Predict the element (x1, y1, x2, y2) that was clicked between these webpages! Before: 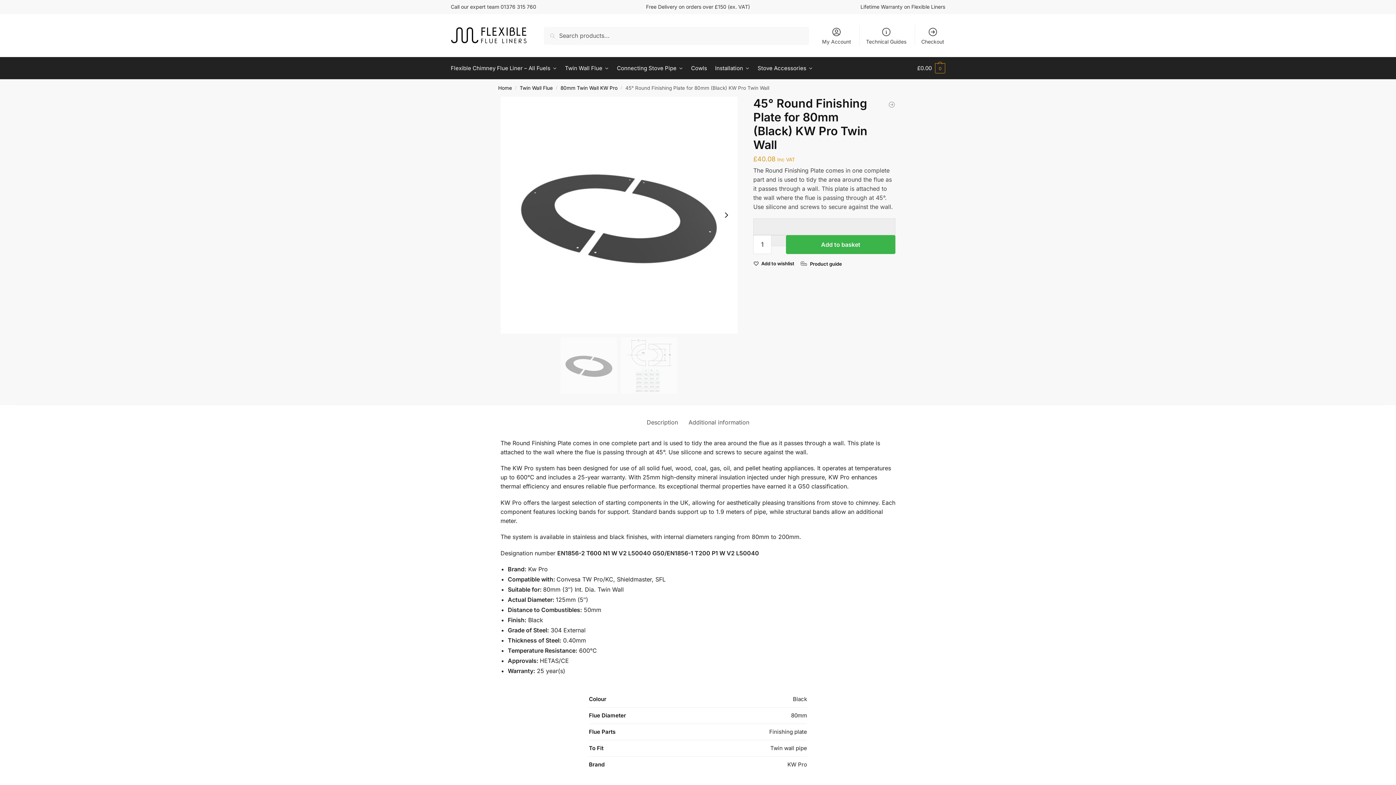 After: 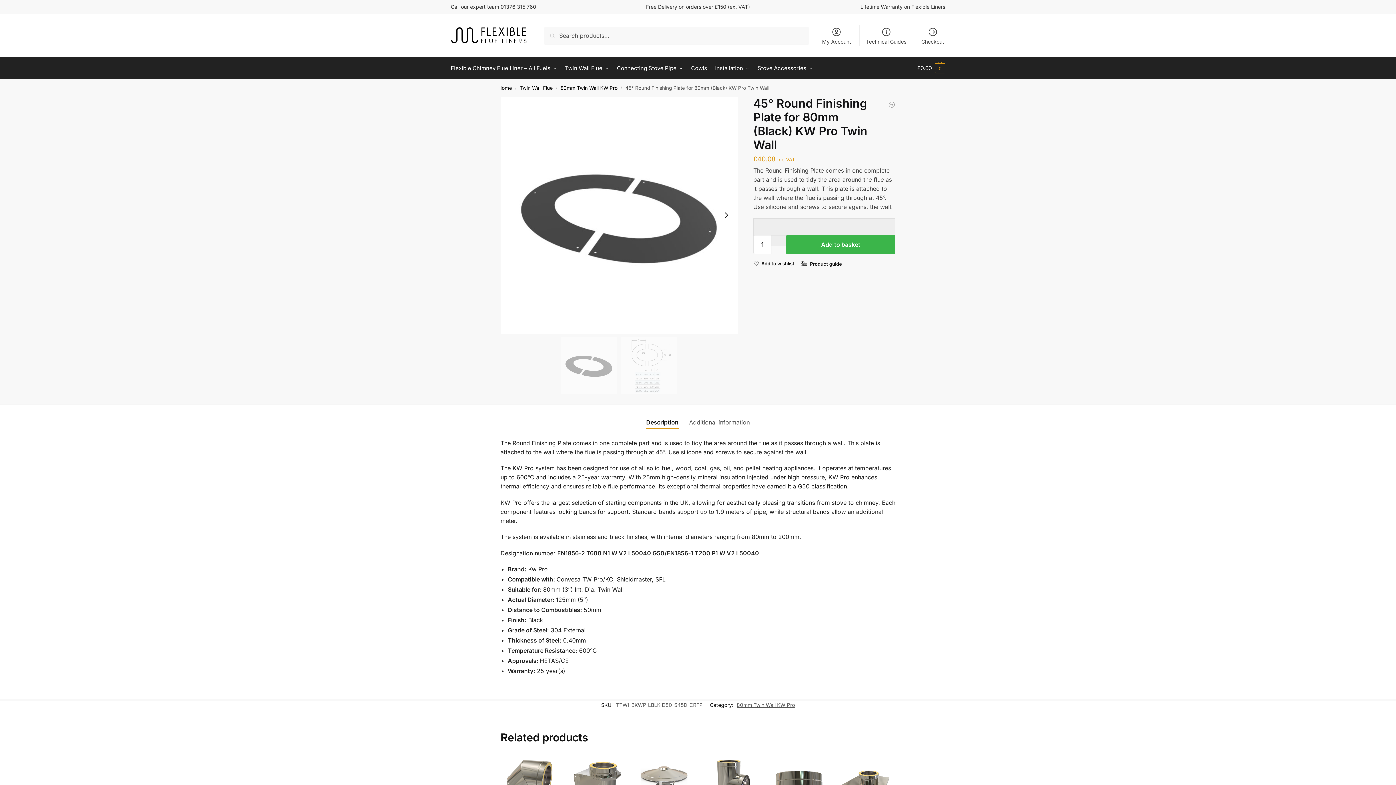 Action: label: Add to wishlist bbox: (761, 260, 794, 266)